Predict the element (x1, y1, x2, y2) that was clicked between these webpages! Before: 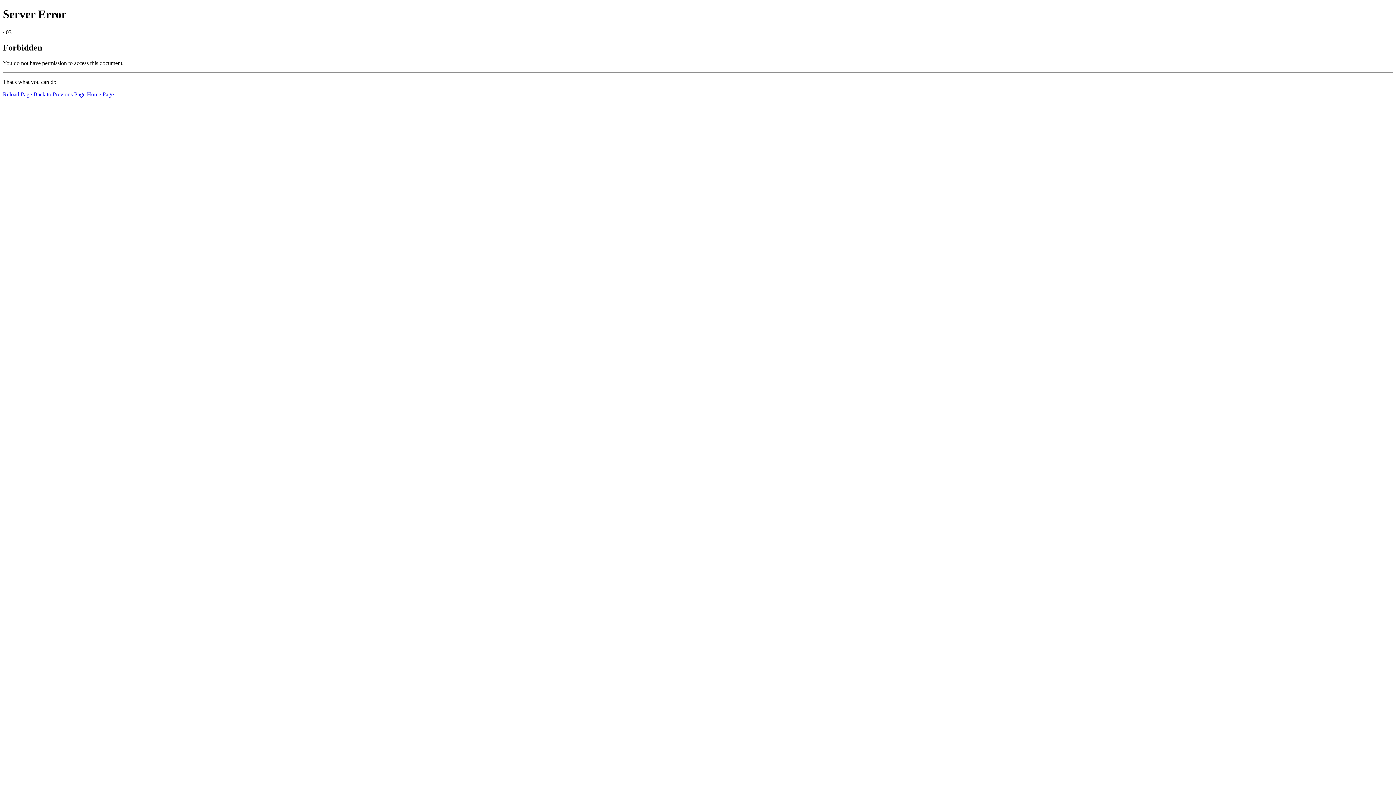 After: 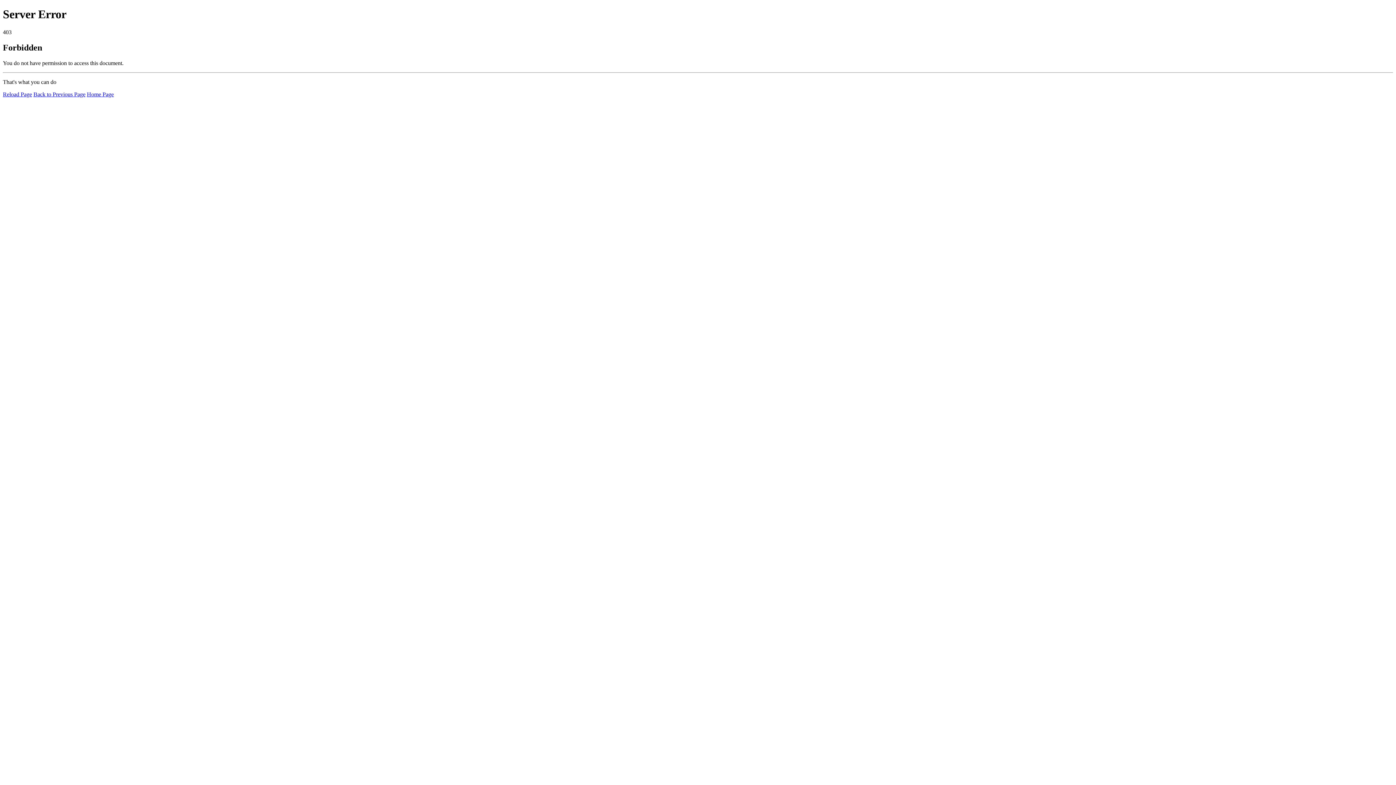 Action: bbox: (86, 91, 113, 97) label: Home Page